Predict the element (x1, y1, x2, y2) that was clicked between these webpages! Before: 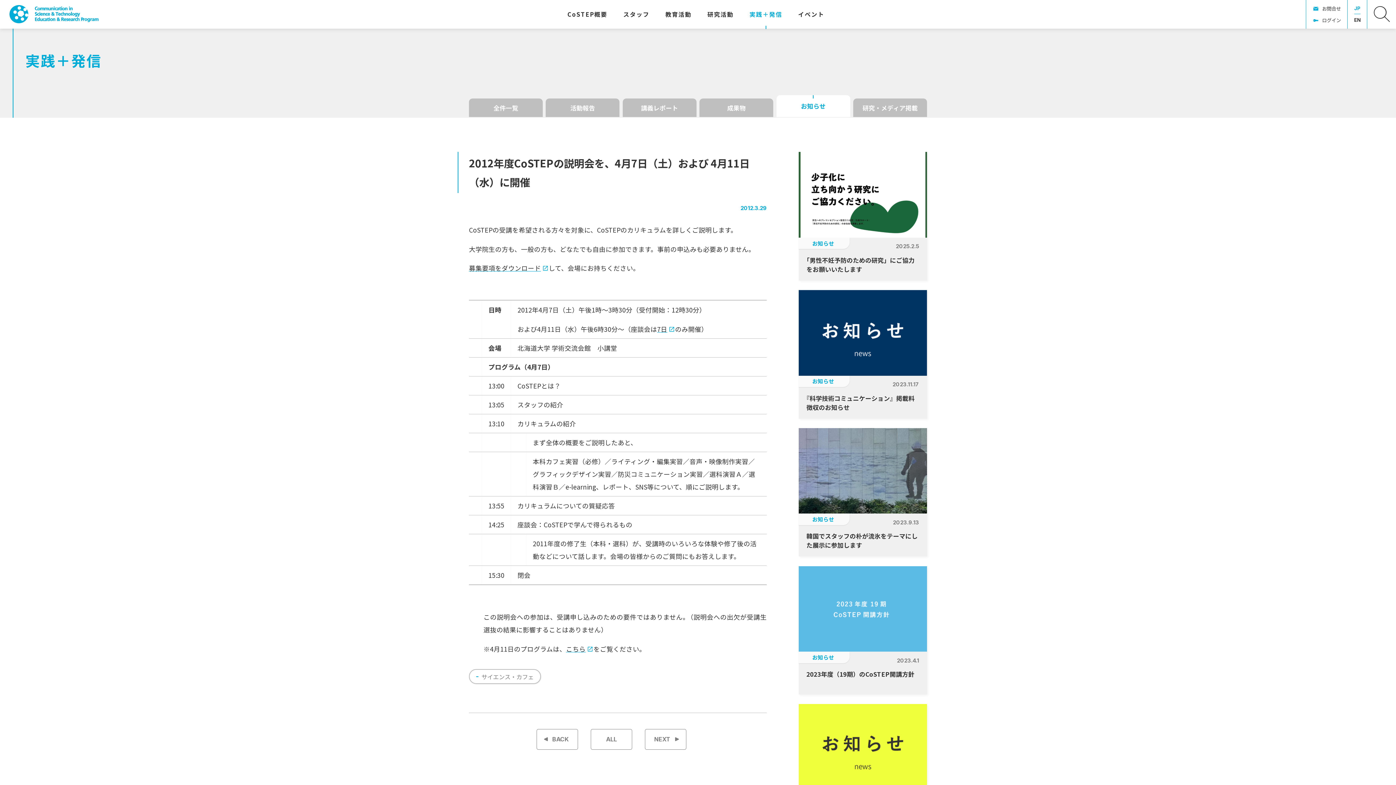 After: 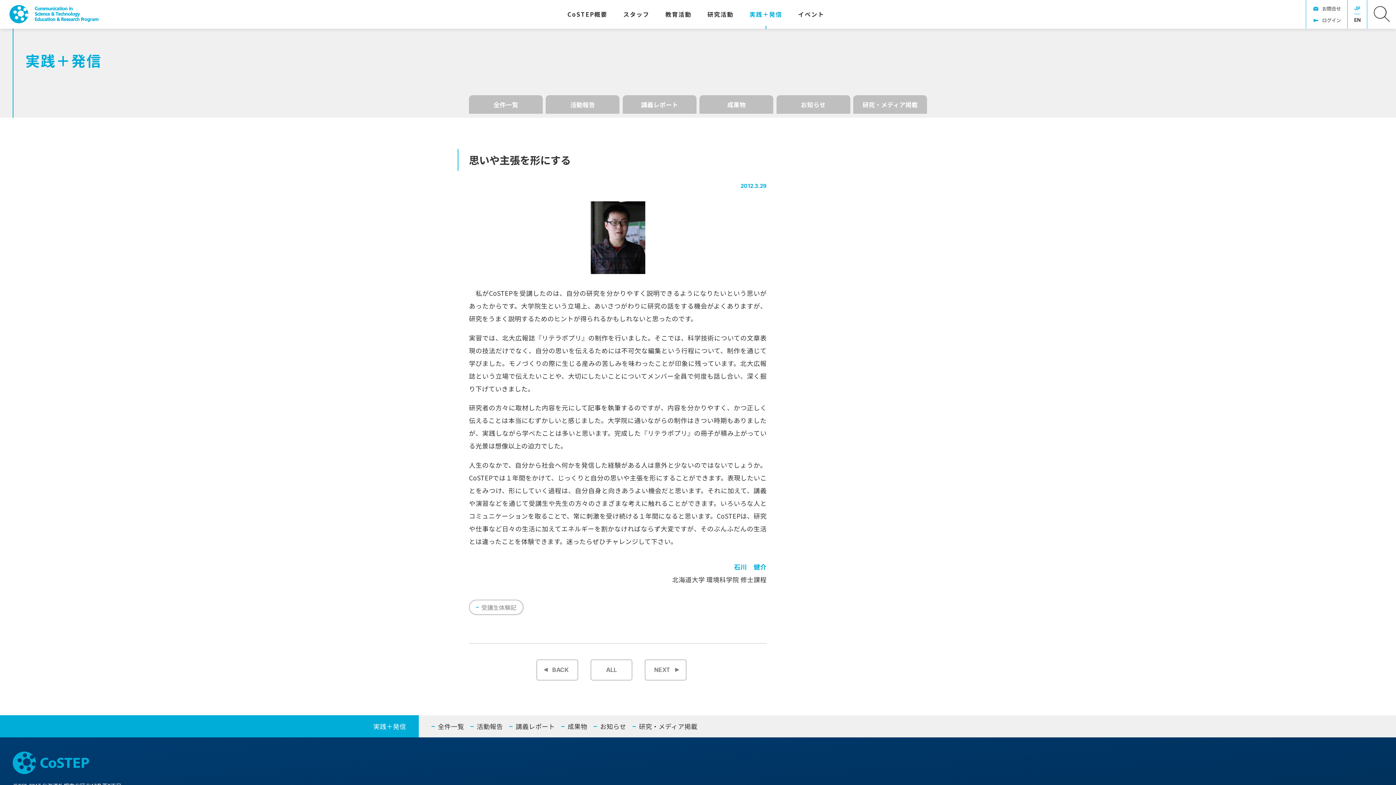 Action: bbox: (536, 729, 578, 750) label: BACK